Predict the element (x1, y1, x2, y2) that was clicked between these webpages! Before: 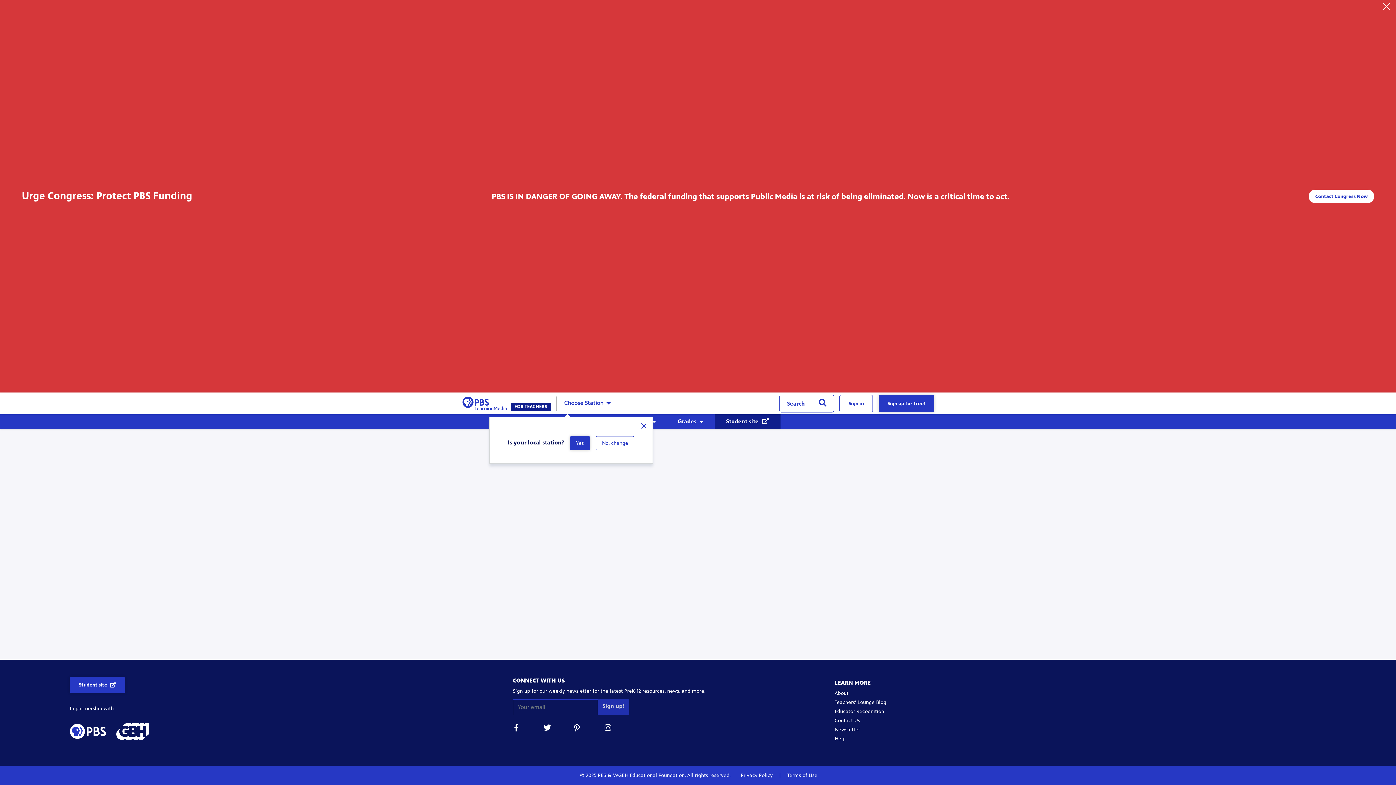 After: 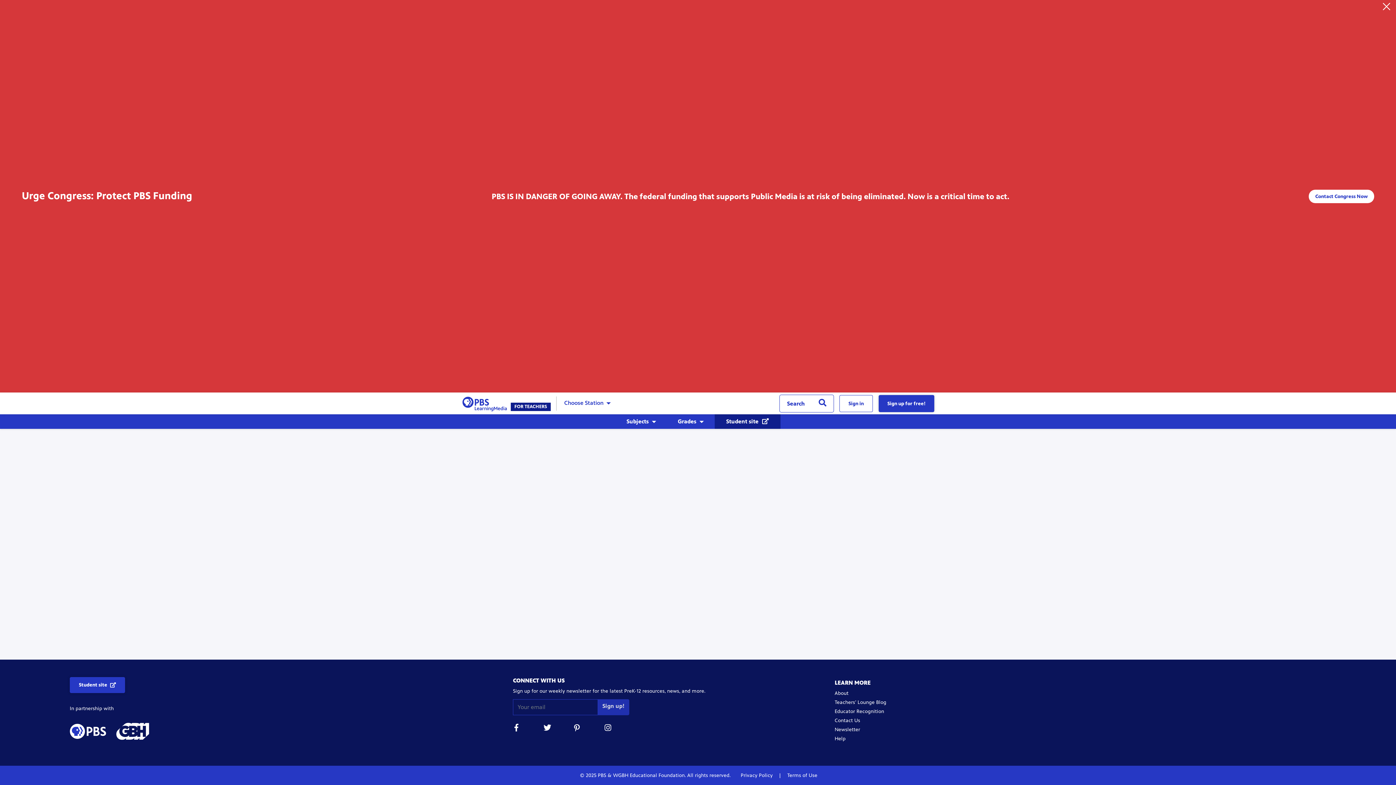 Action: label: Yes bbox: (570, 436, 590, 450)